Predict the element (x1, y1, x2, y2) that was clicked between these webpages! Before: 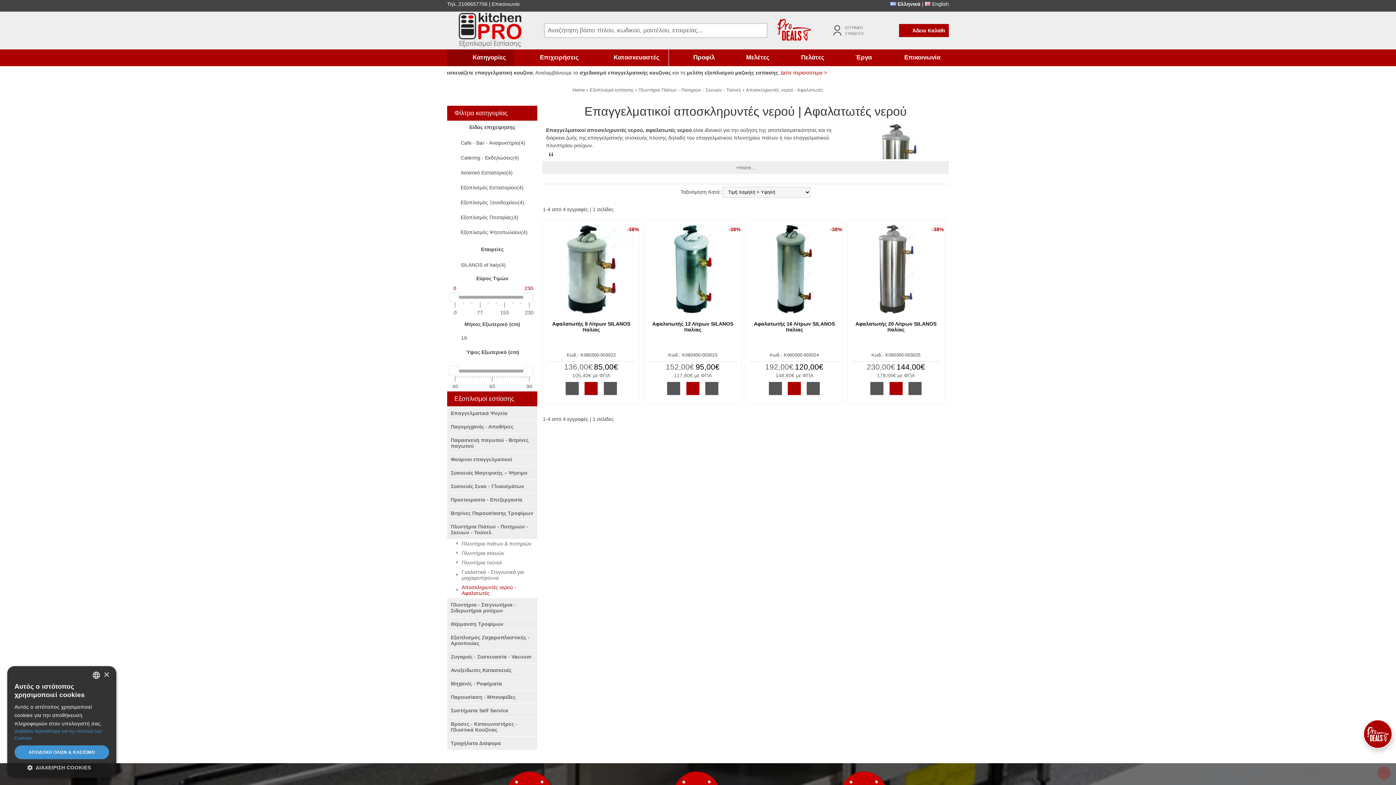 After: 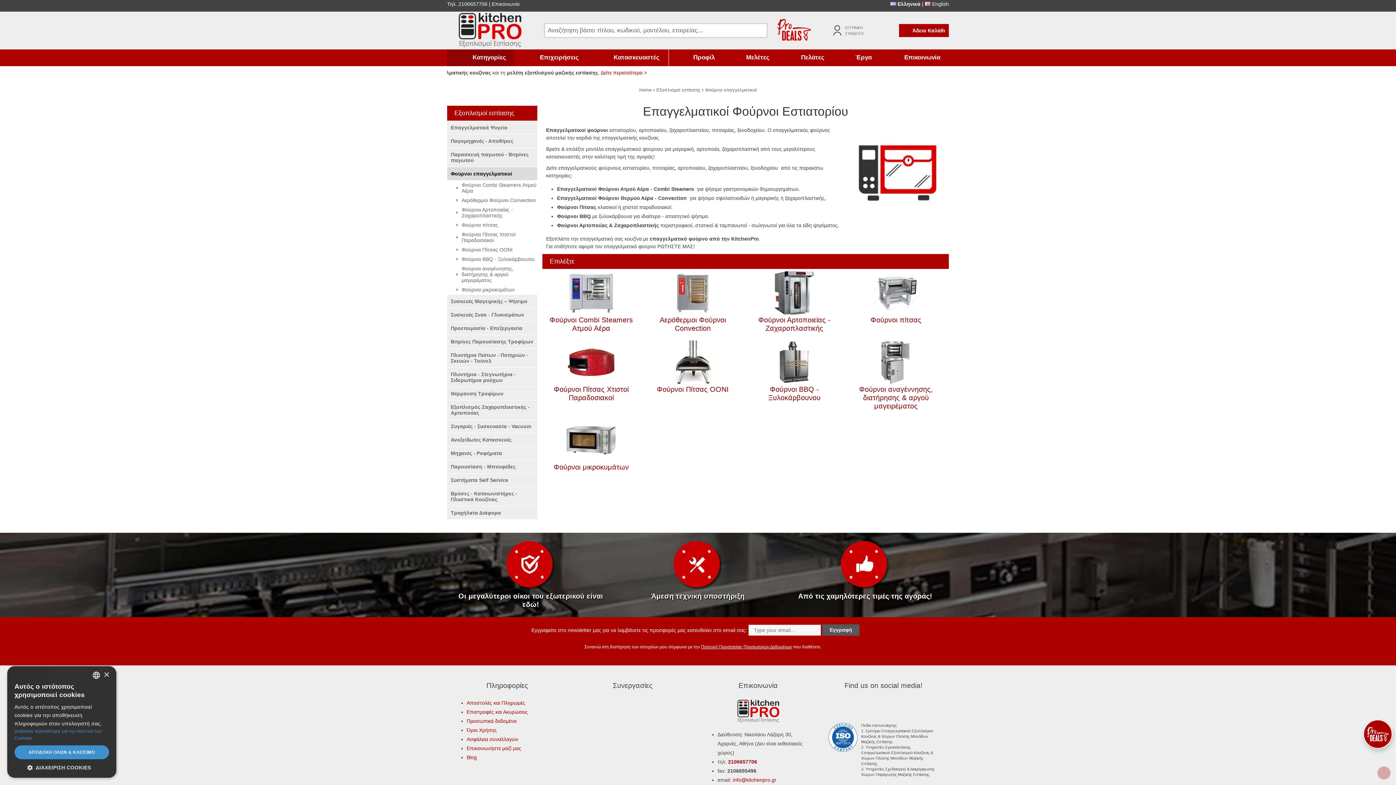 Action: bbox: (447, 453, 537, 466) label: Φούρνοι επαγγελματικοί